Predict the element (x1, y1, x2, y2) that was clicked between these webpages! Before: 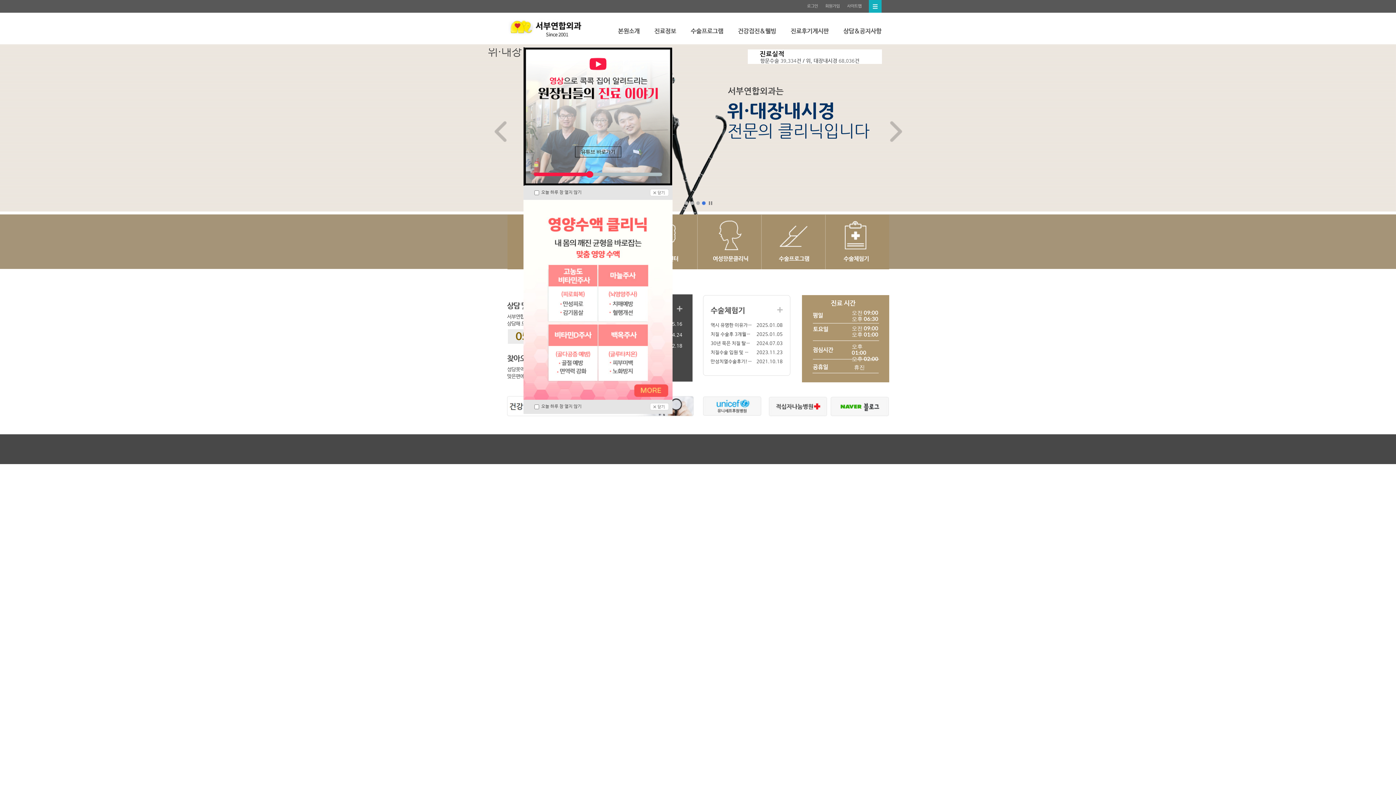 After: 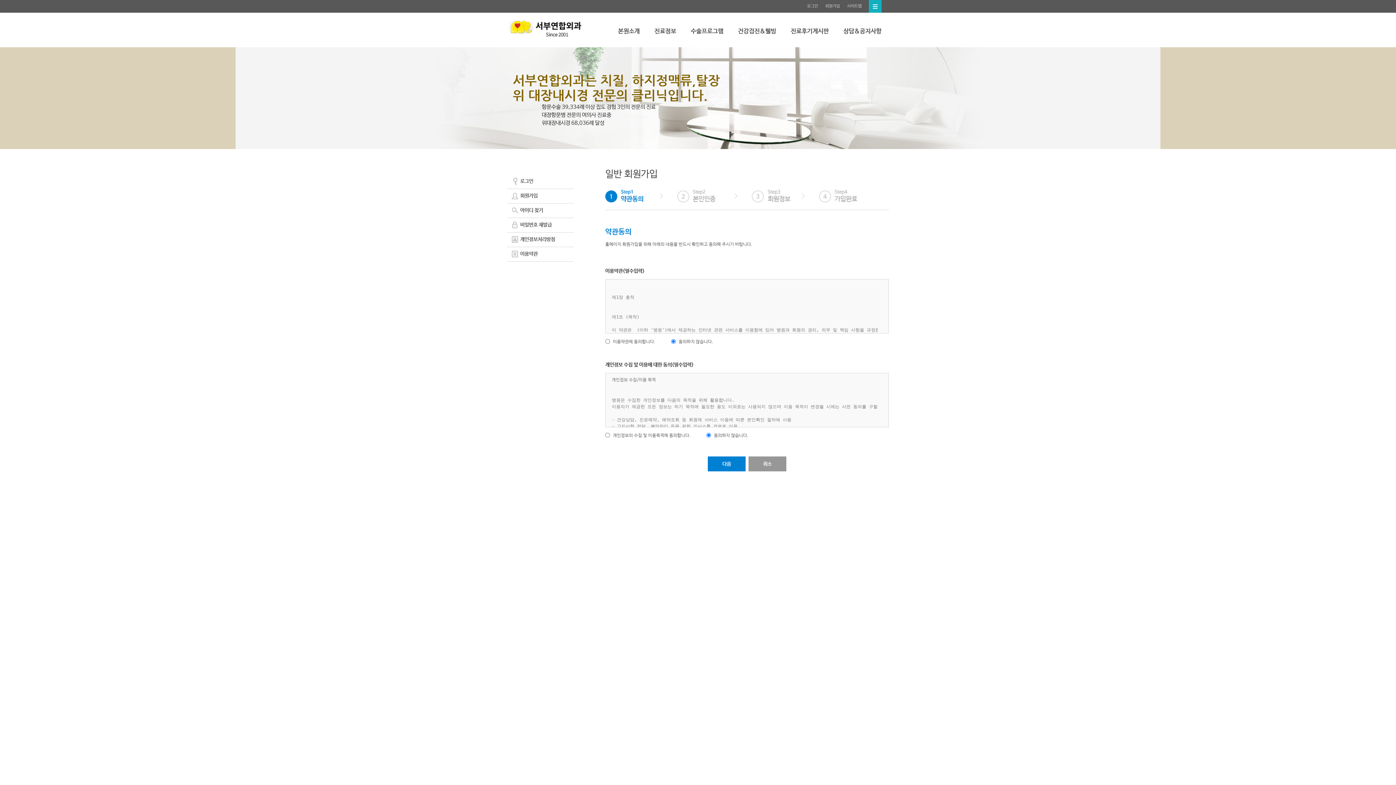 Action: bbox: (825, 0, 840, 8) label: 회원가입